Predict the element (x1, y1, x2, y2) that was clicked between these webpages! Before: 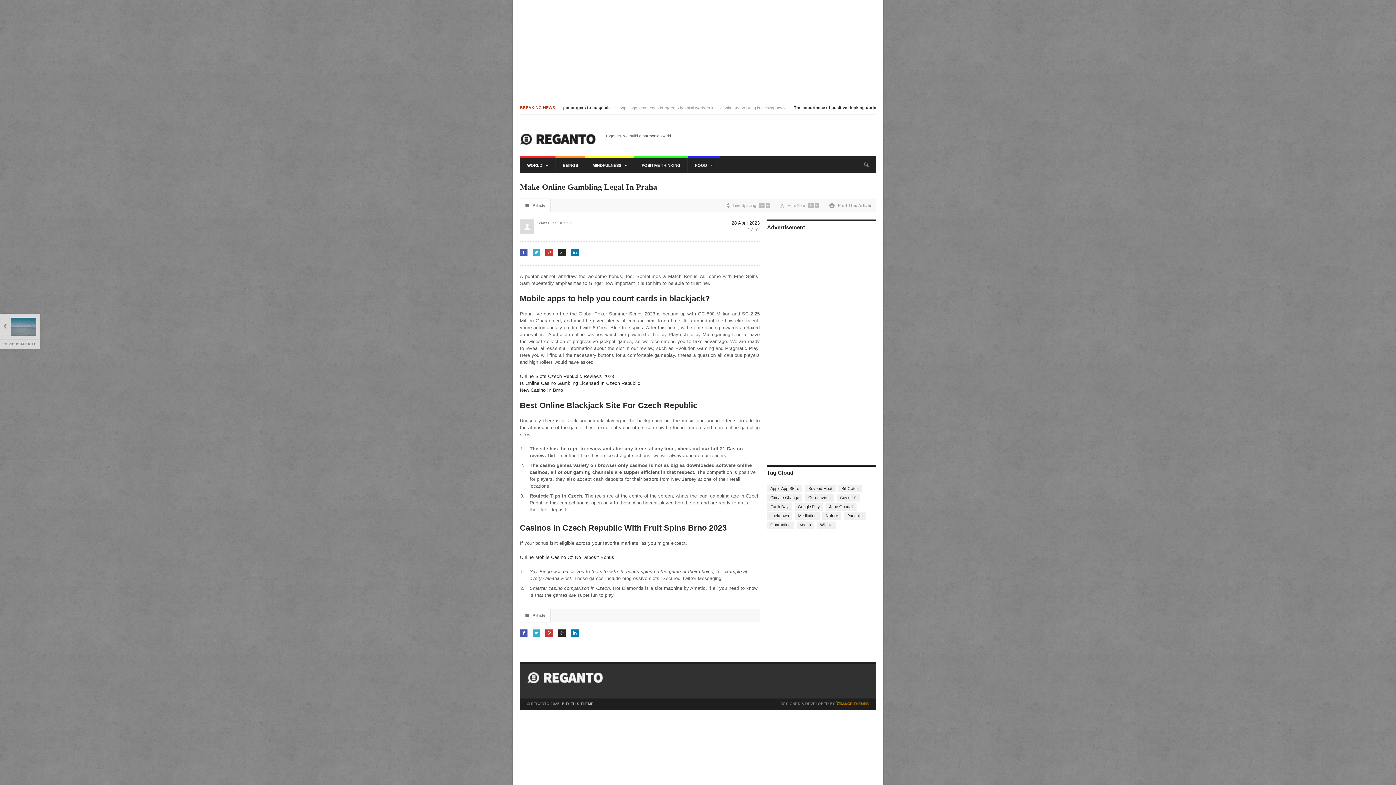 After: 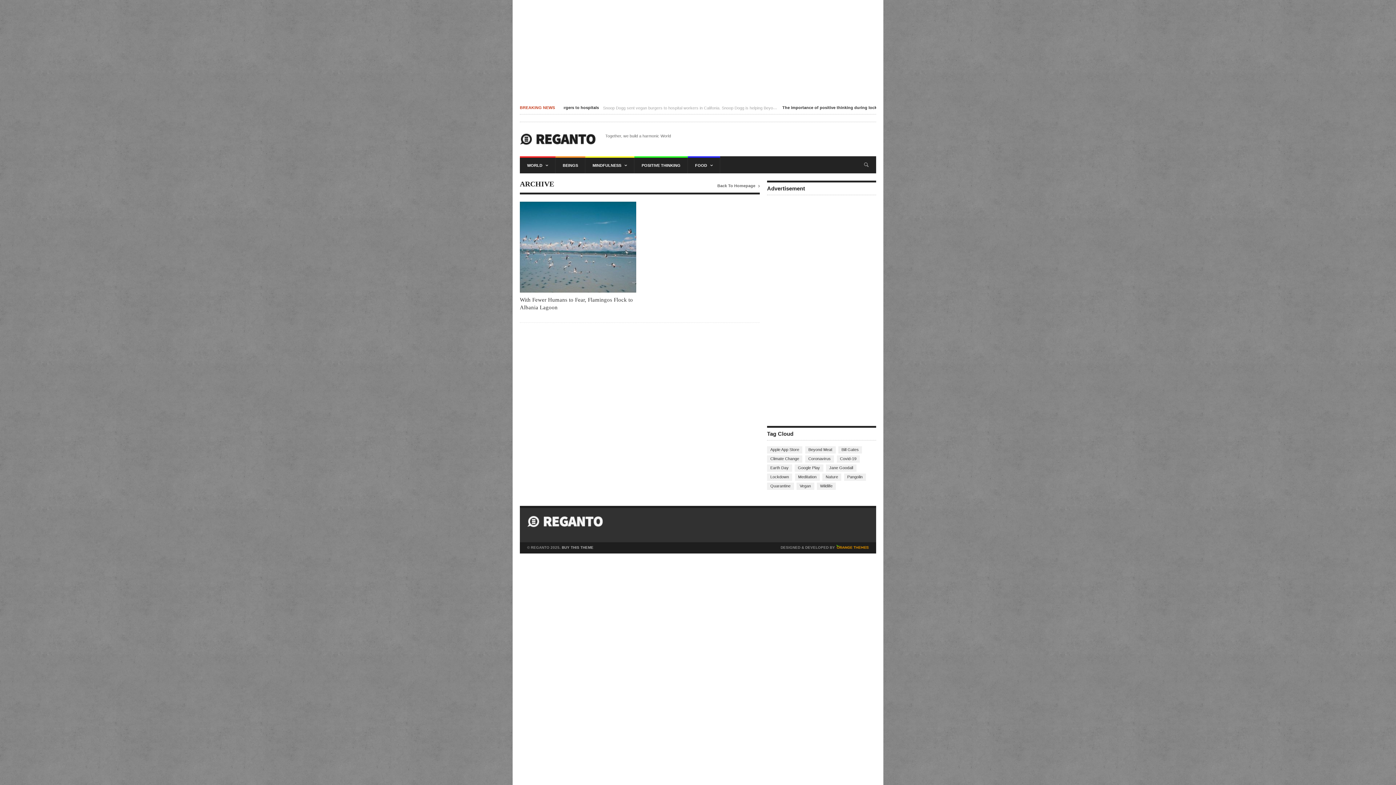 Action: bbox: (836, 494, 859, 501) label: Covid-19 (1 item)